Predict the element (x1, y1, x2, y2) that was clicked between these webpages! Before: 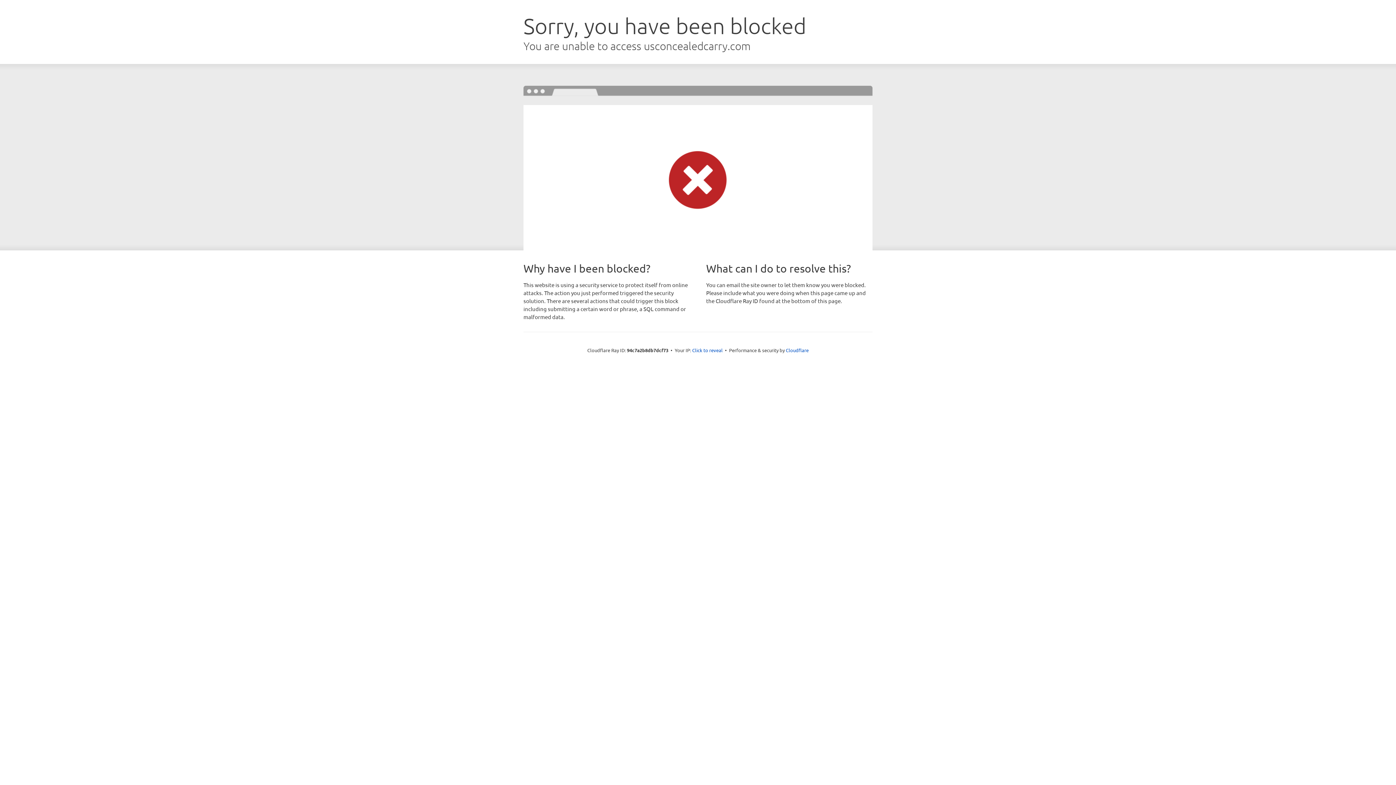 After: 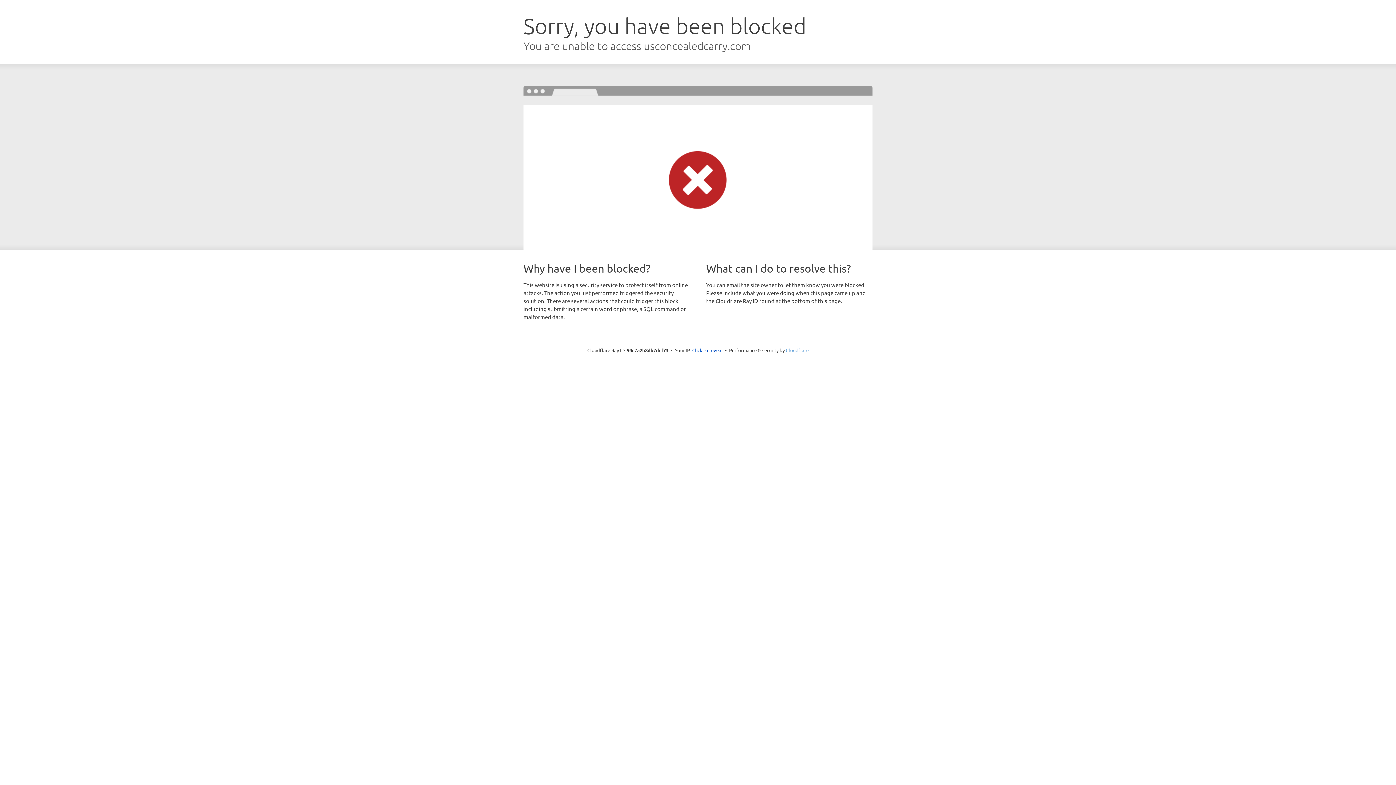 Action: bbox: (786, 347, 808, 353) label: Cloudflare